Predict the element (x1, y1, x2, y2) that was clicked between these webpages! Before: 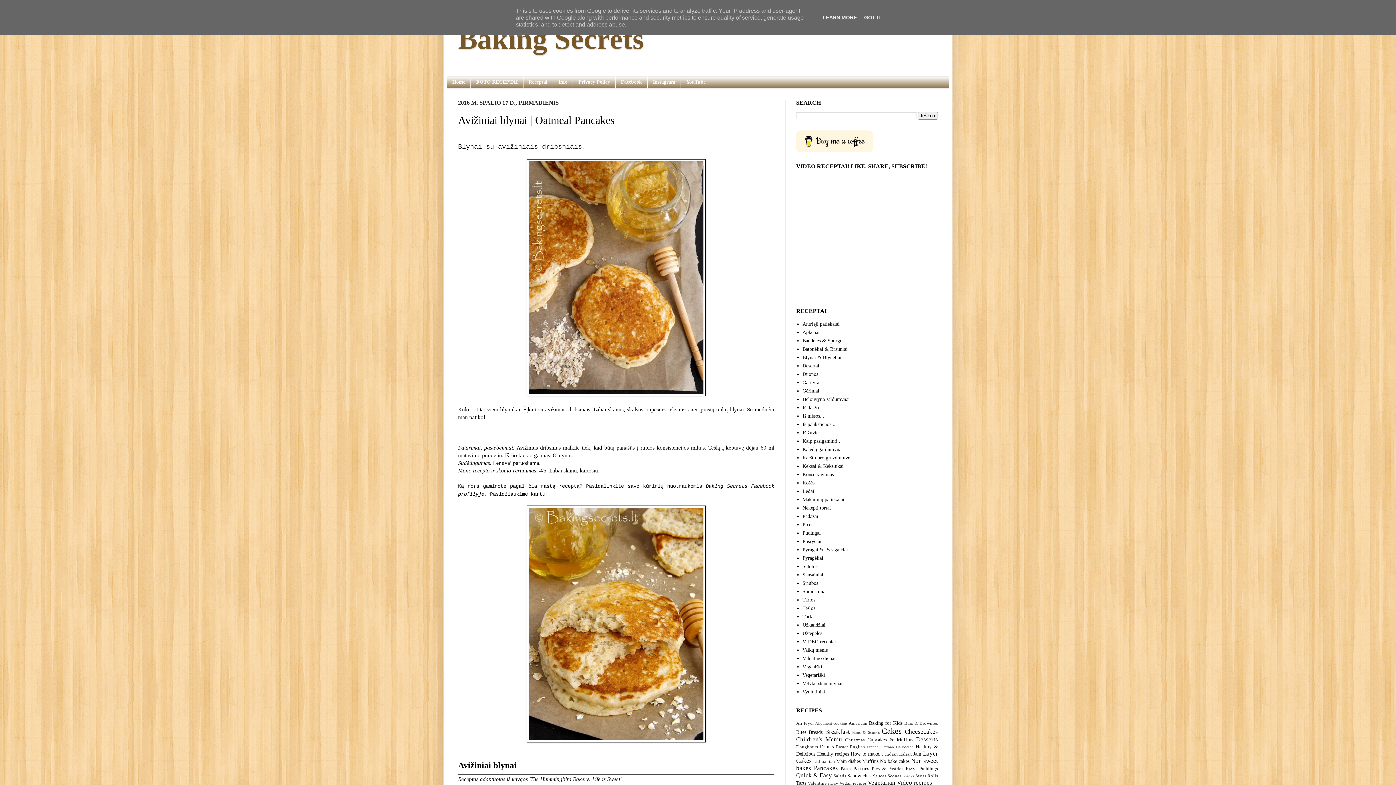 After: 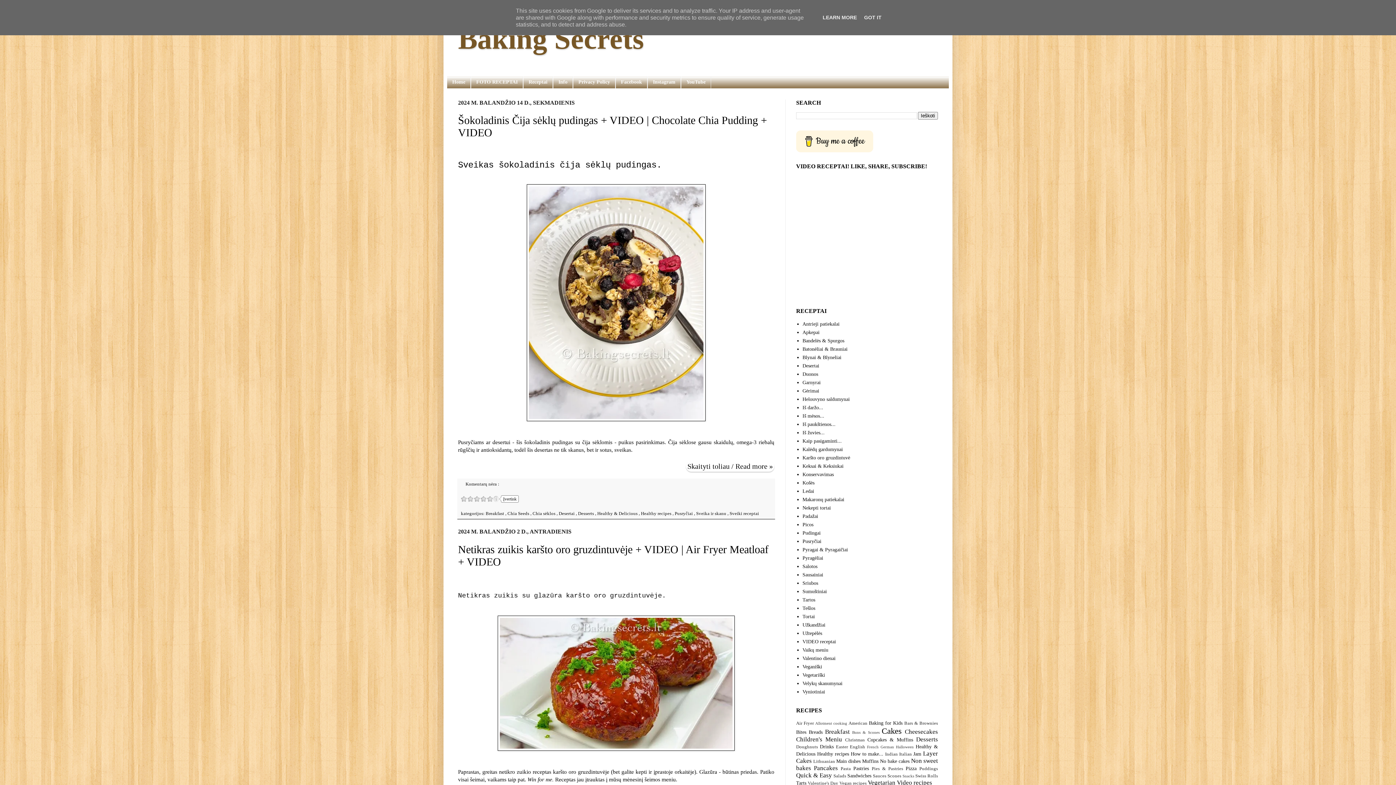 Action: bbox: (447, 76, 470, 88) label: Home